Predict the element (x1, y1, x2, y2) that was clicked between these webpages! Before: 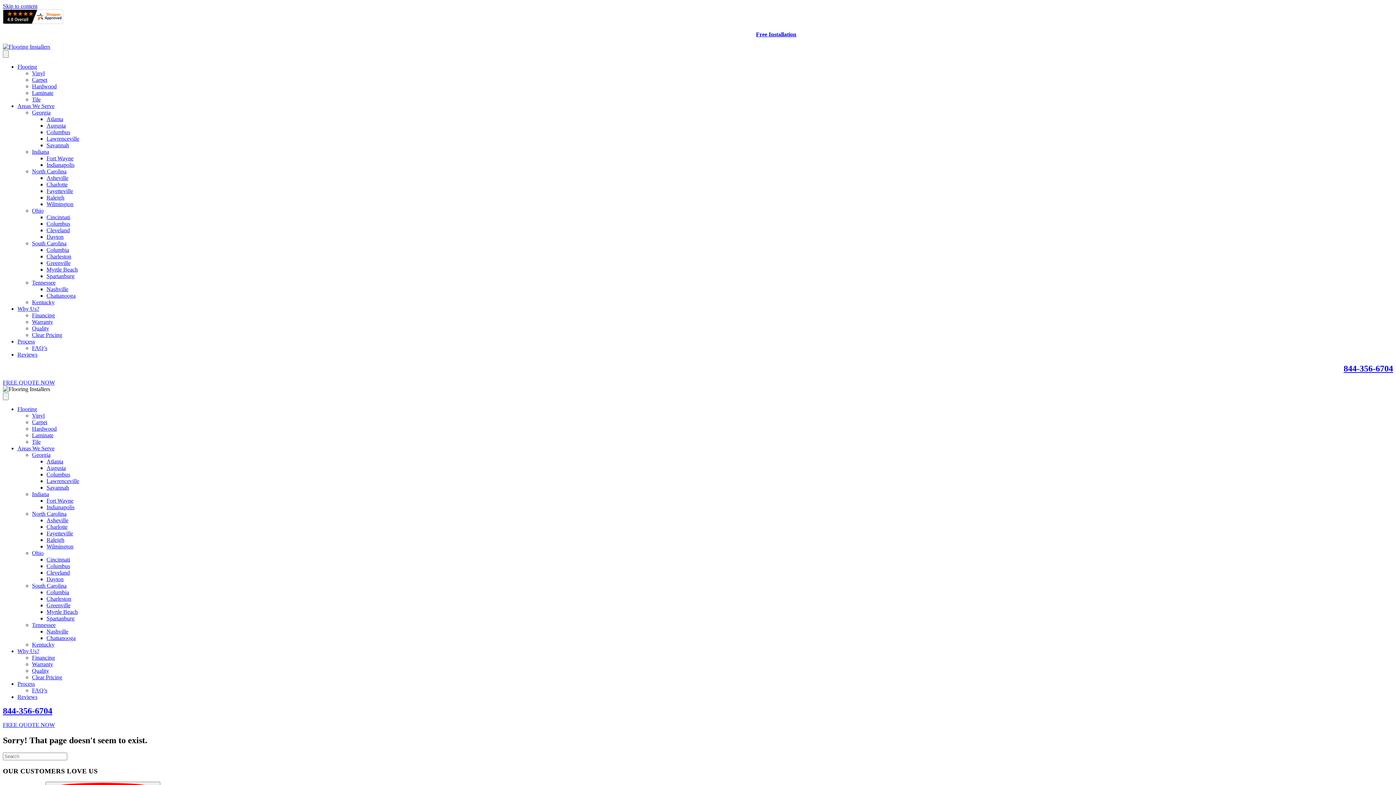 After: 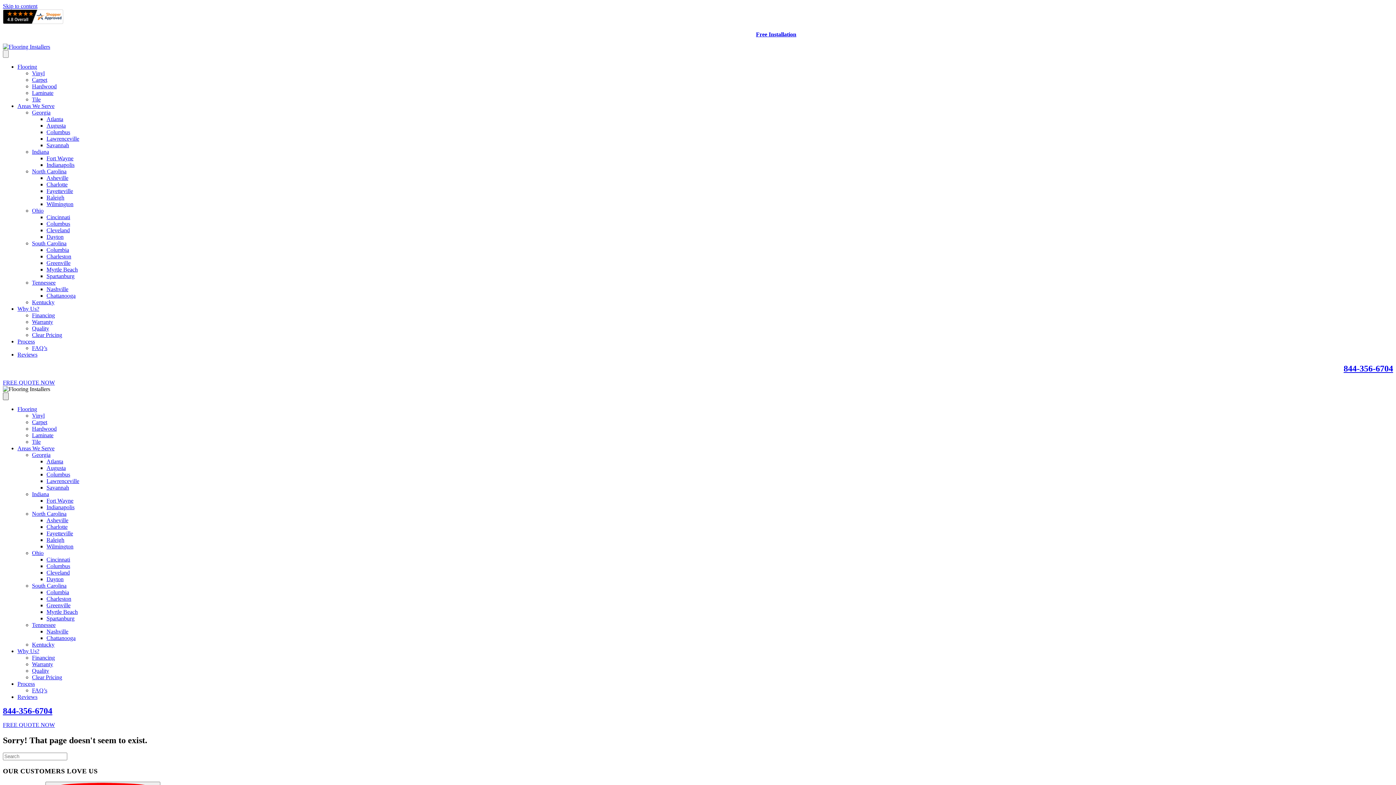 Action: bbox: (2, 392, 8, 400) label: Menu